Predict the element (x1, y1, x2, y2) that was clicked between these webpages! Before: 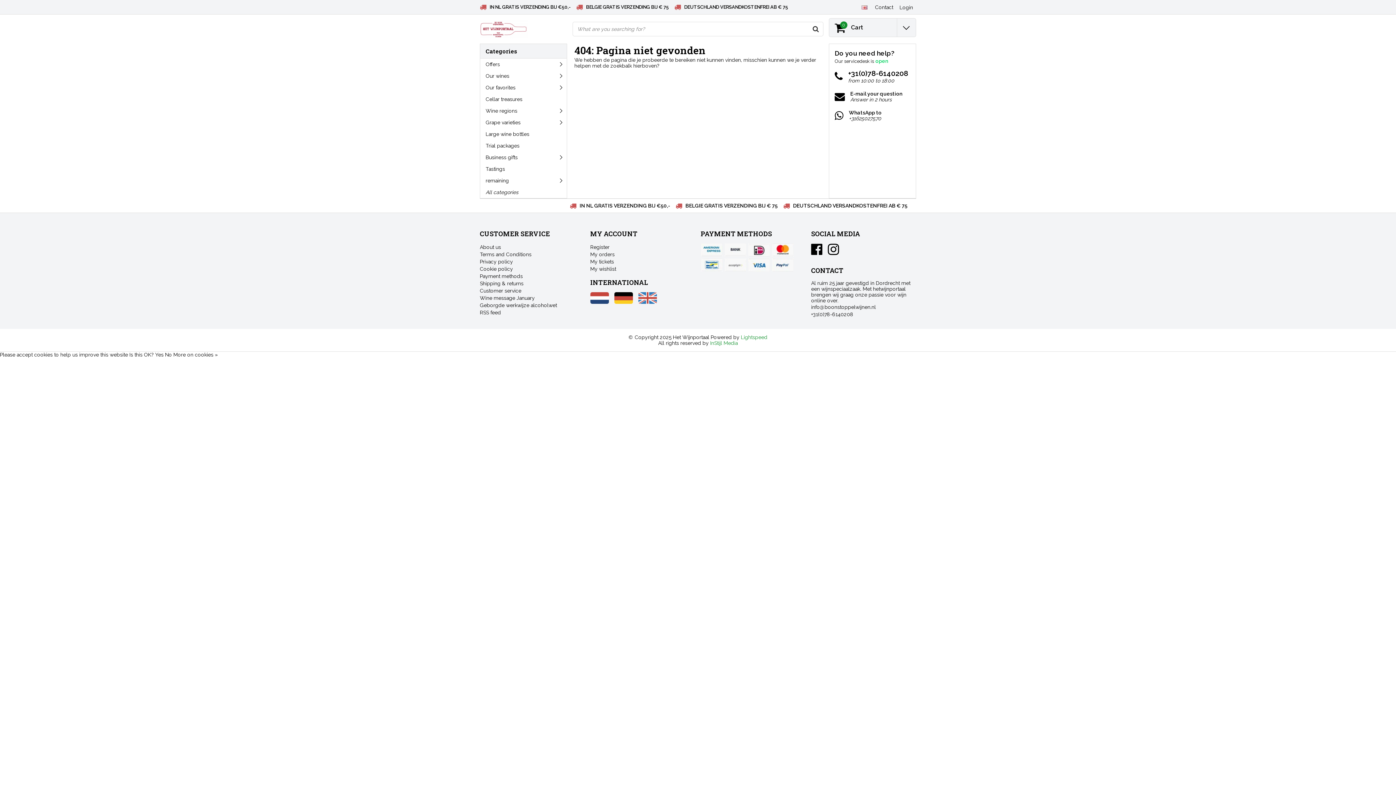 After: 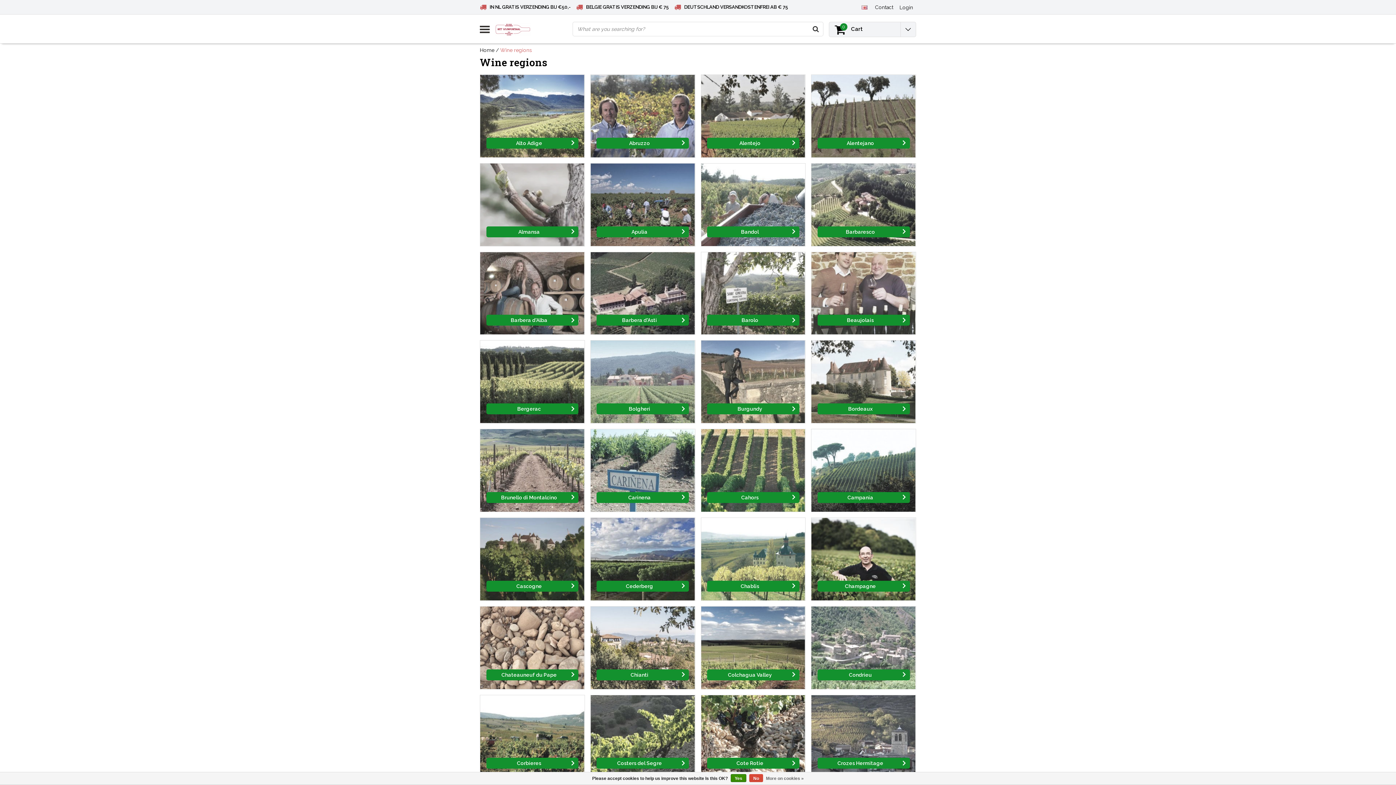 Action: bbox: (480, 105, 566, 116) label: Wine regions